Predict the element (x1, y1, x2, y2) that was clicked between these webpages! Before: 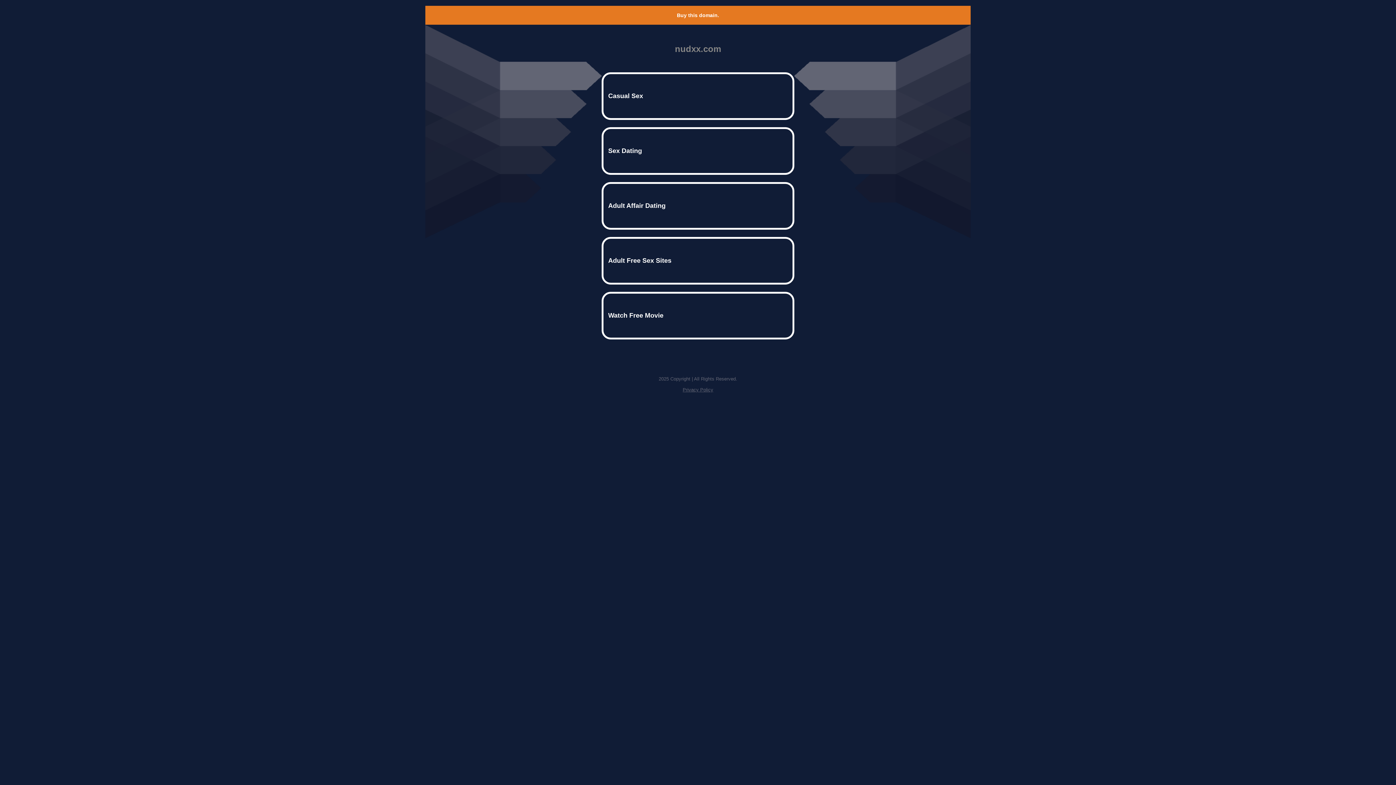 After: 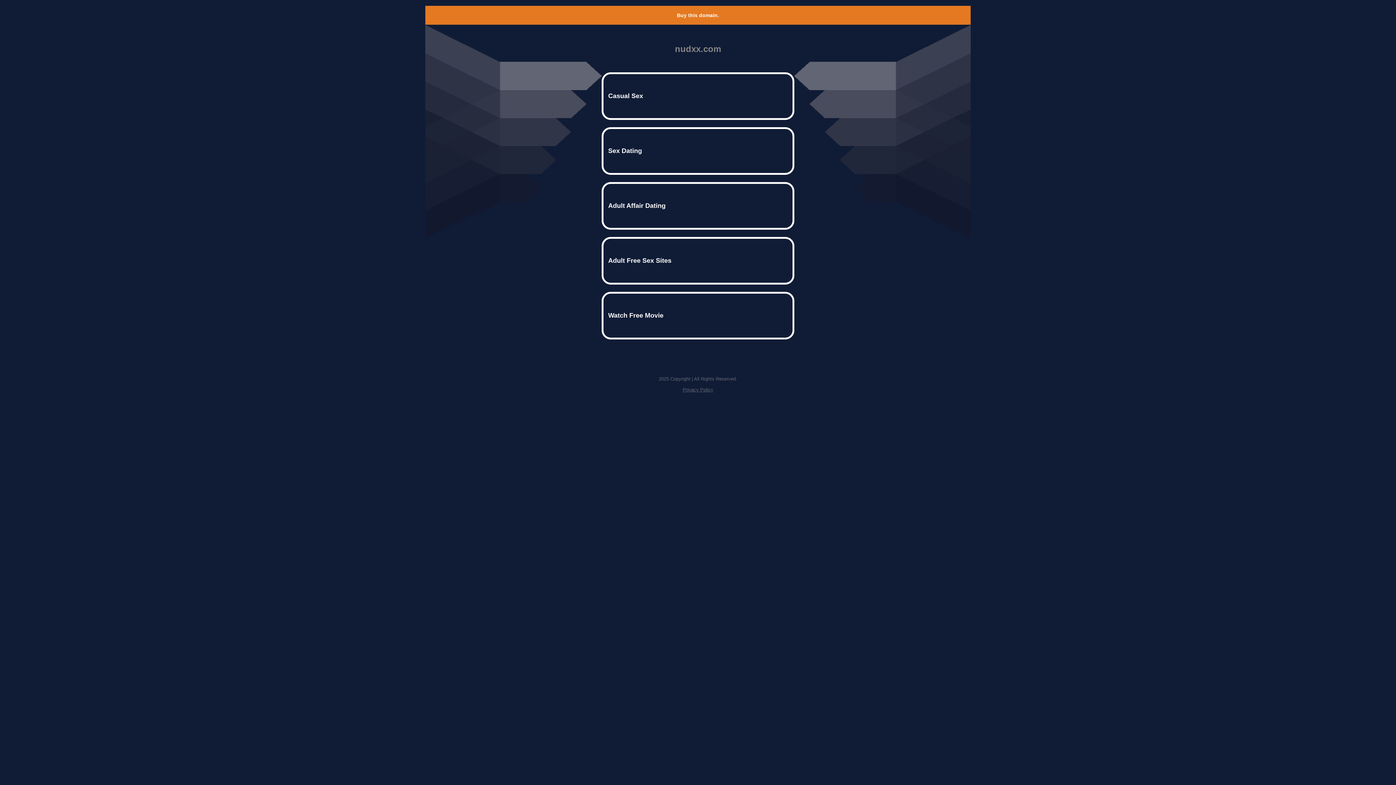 Action: bbox: (677, 12, 719, 18) label: Buy this domain.